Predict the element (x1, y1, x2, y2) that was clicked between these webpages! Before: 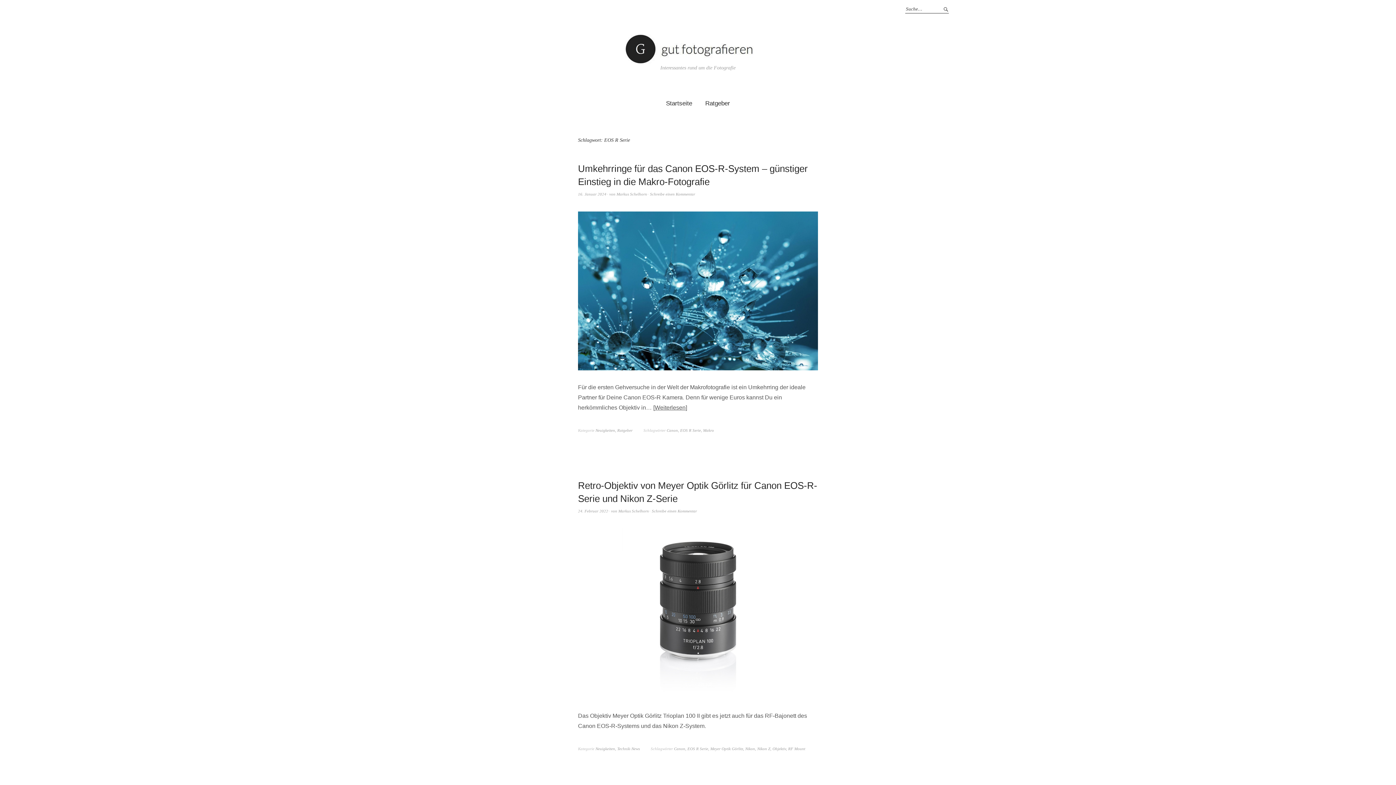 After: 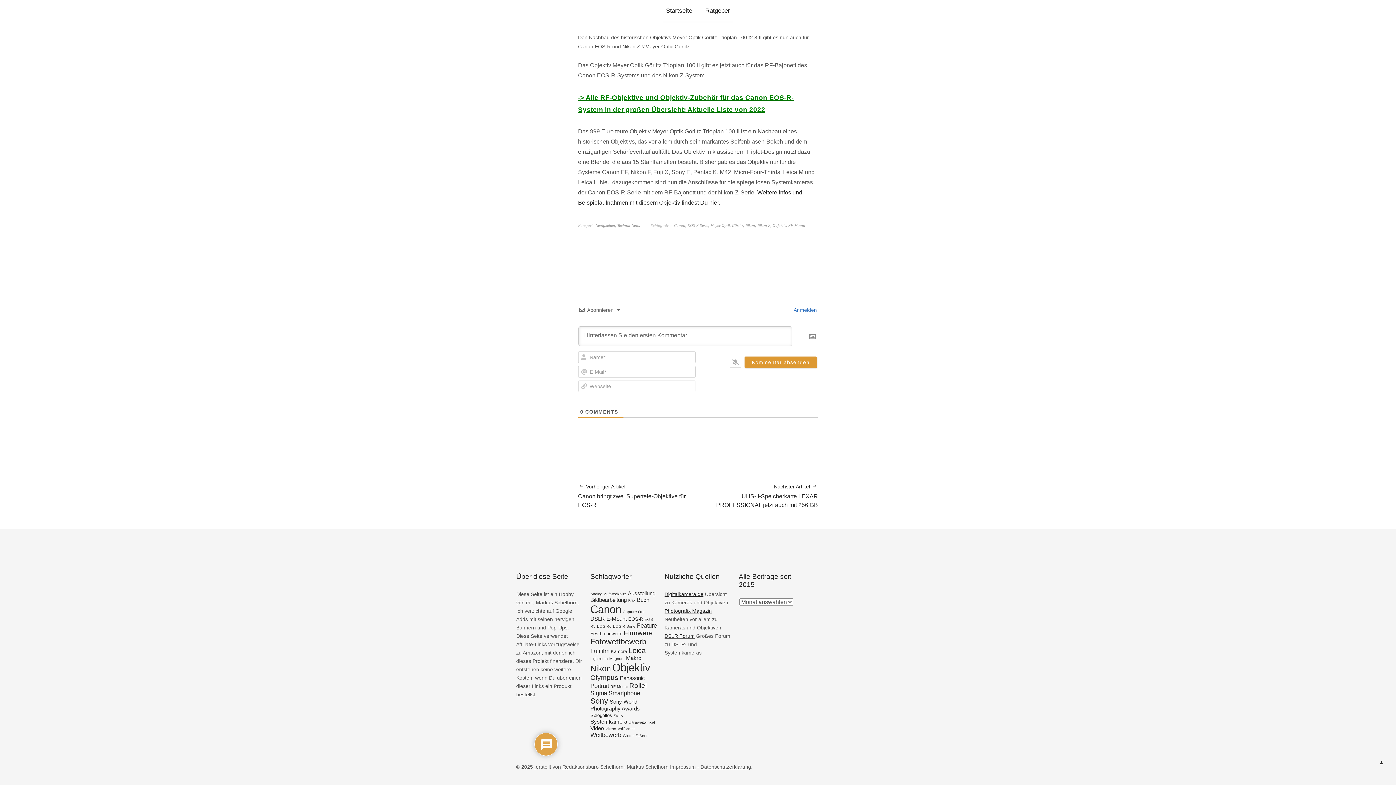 Action: bbox: (652, 509, 697, 513) label: Schreibe einen Kommentar